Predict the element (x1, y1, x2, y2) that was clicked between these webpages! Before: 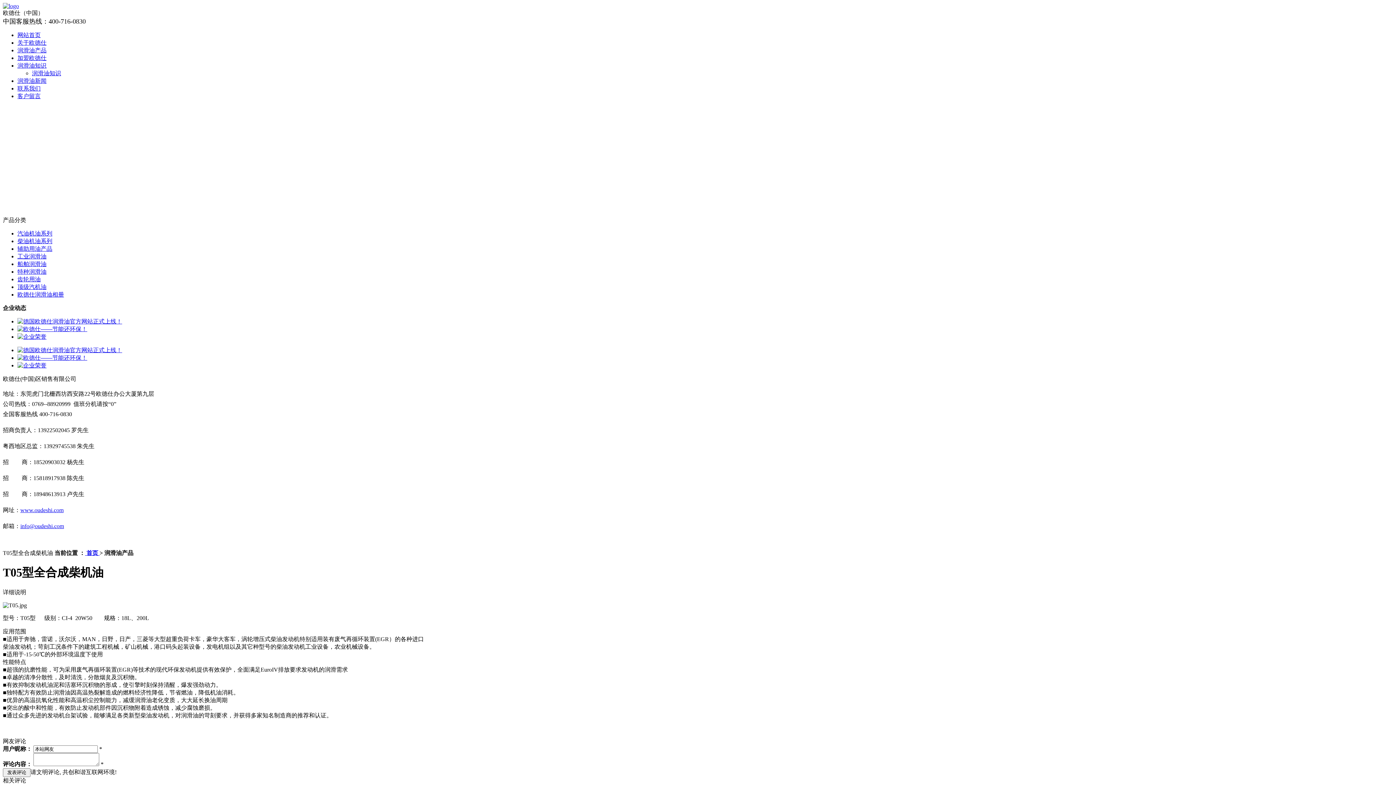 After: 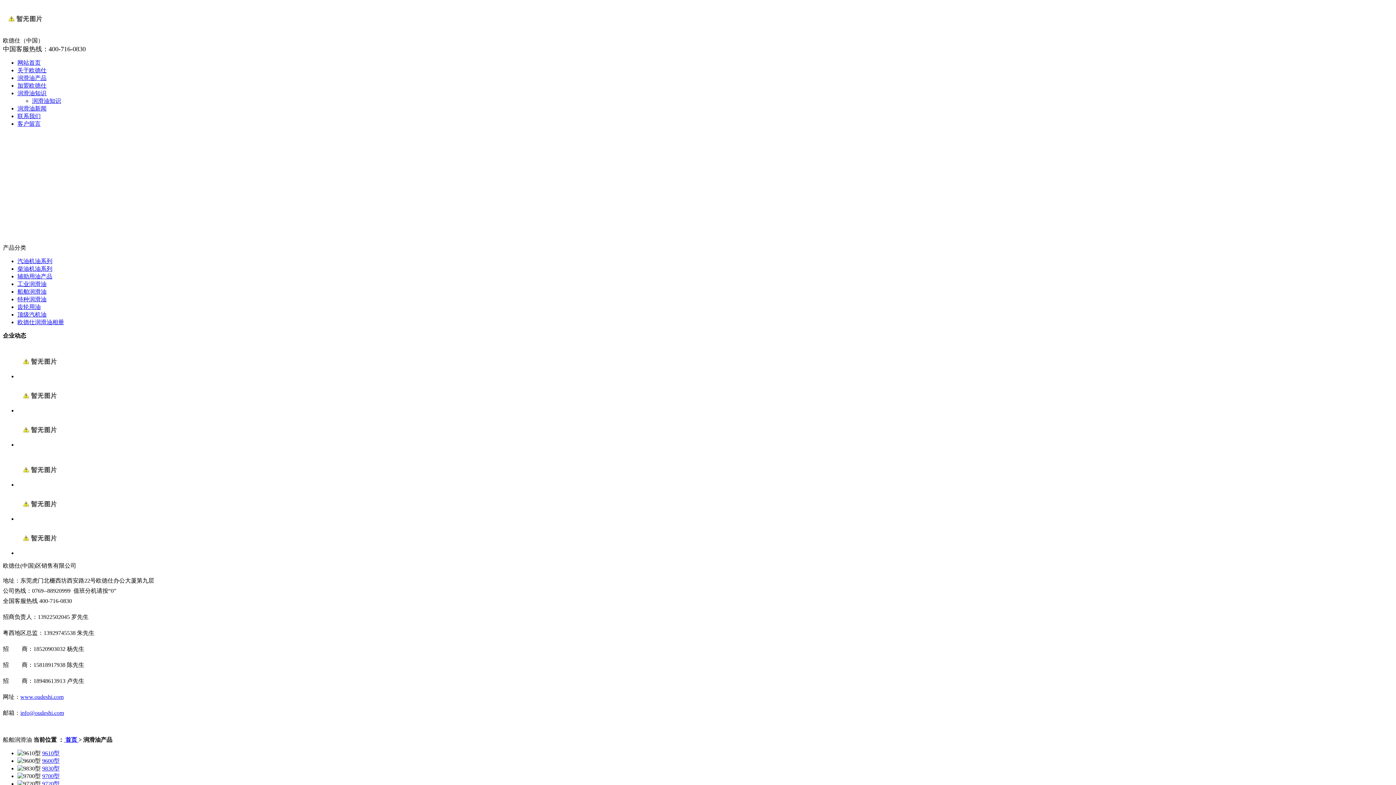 Action: label: 船舶润滑油 bbox: (17, 261, 46, 267)